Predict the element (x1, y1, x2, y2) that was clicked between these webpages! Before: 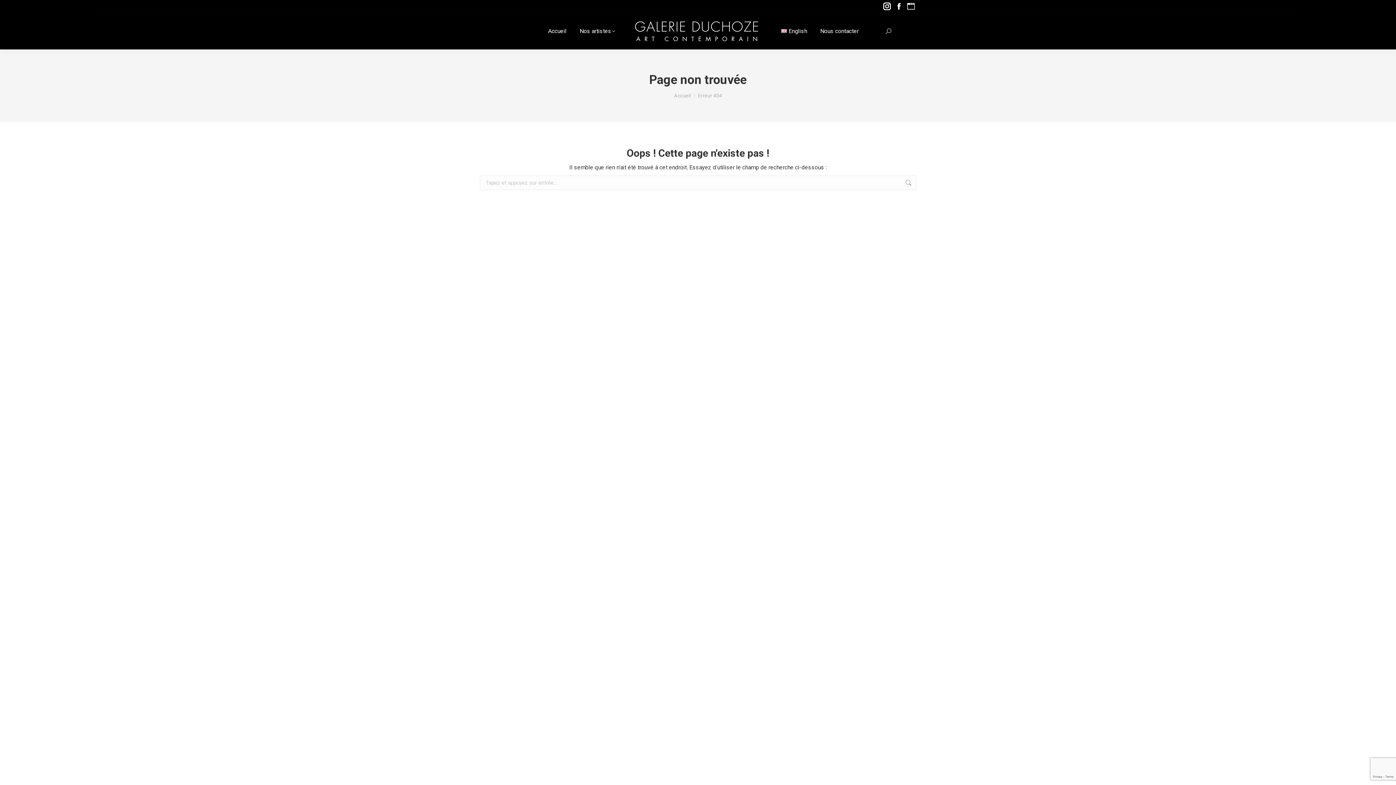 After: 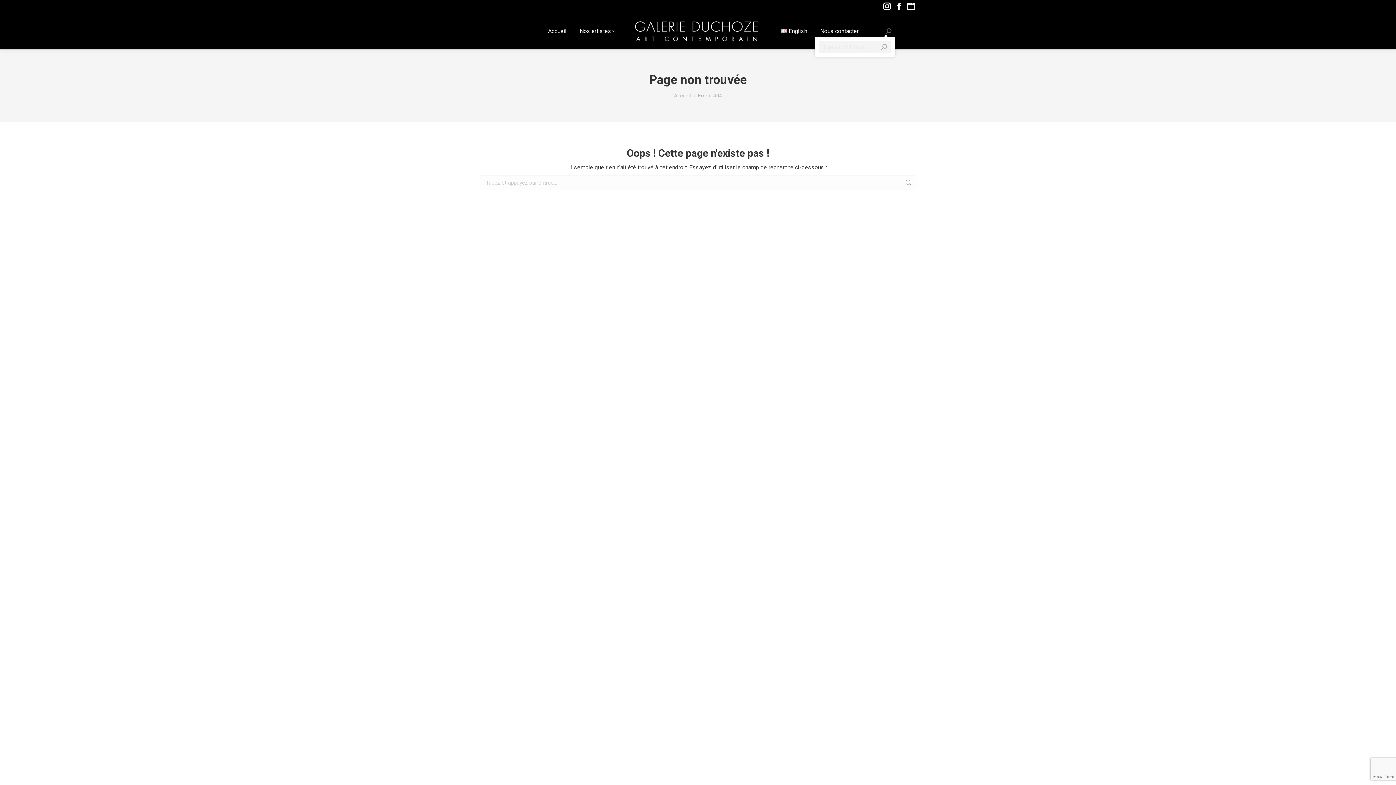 Action: bbox: (885, 28, 891, 34)